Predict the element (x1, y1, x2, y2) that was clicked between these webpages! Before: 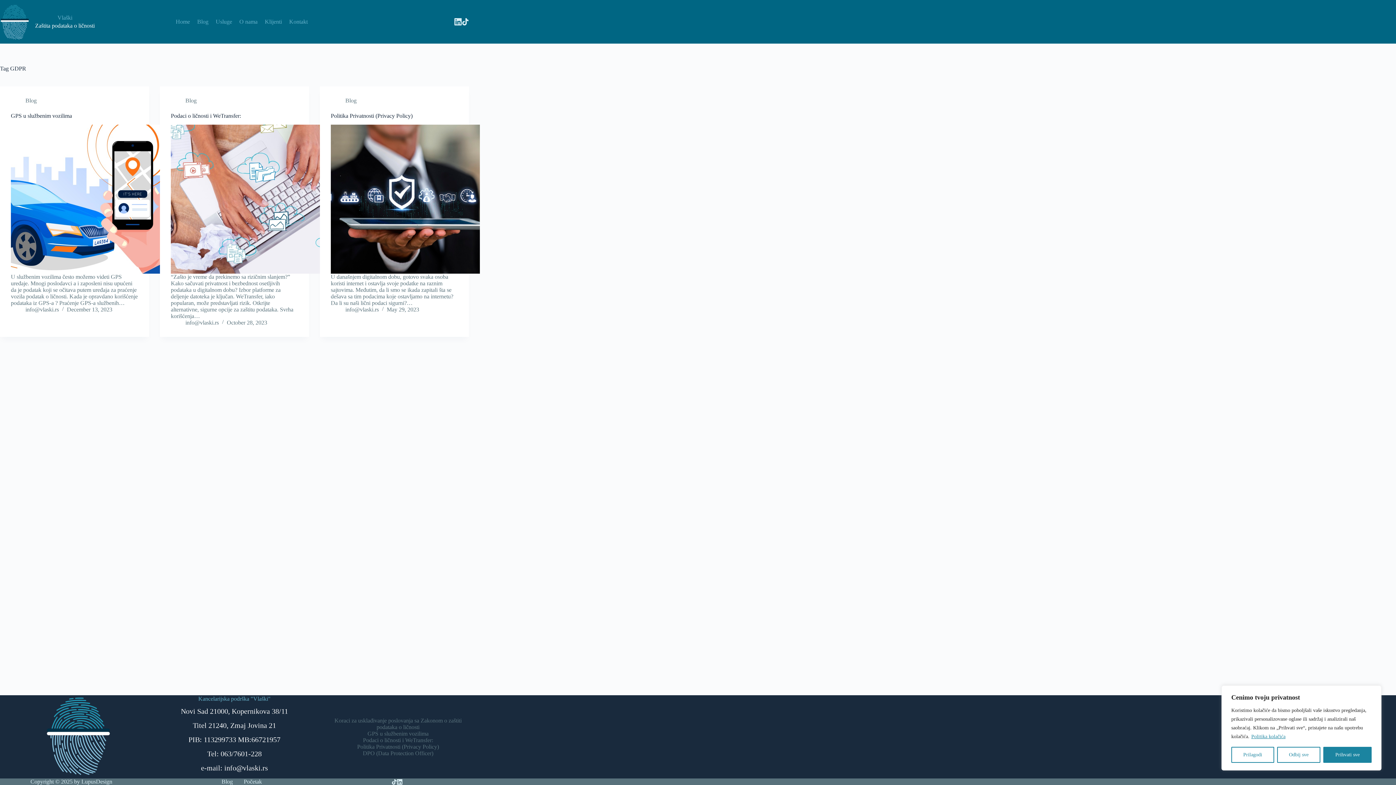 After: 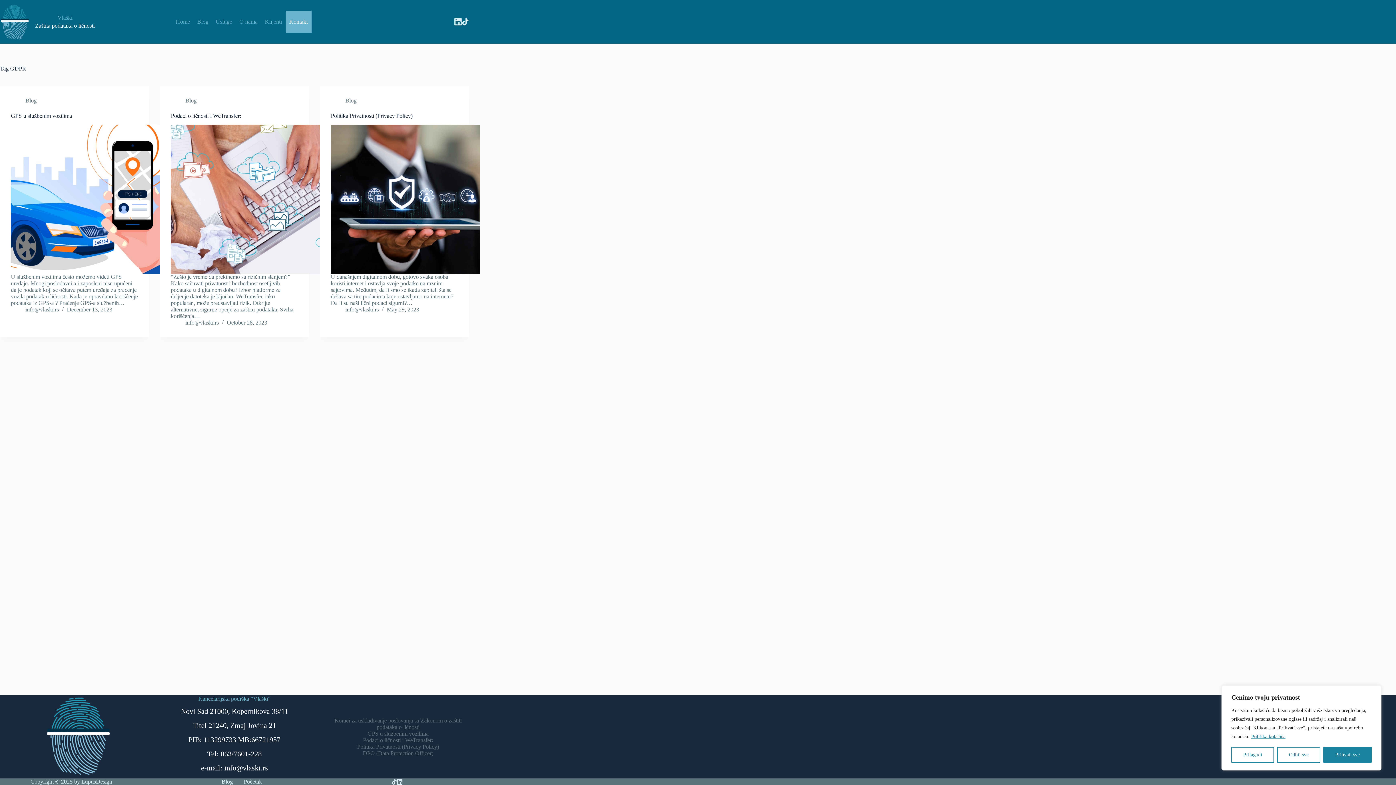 Action: bbox: (285, 10, 311, 32) label: Kontakt